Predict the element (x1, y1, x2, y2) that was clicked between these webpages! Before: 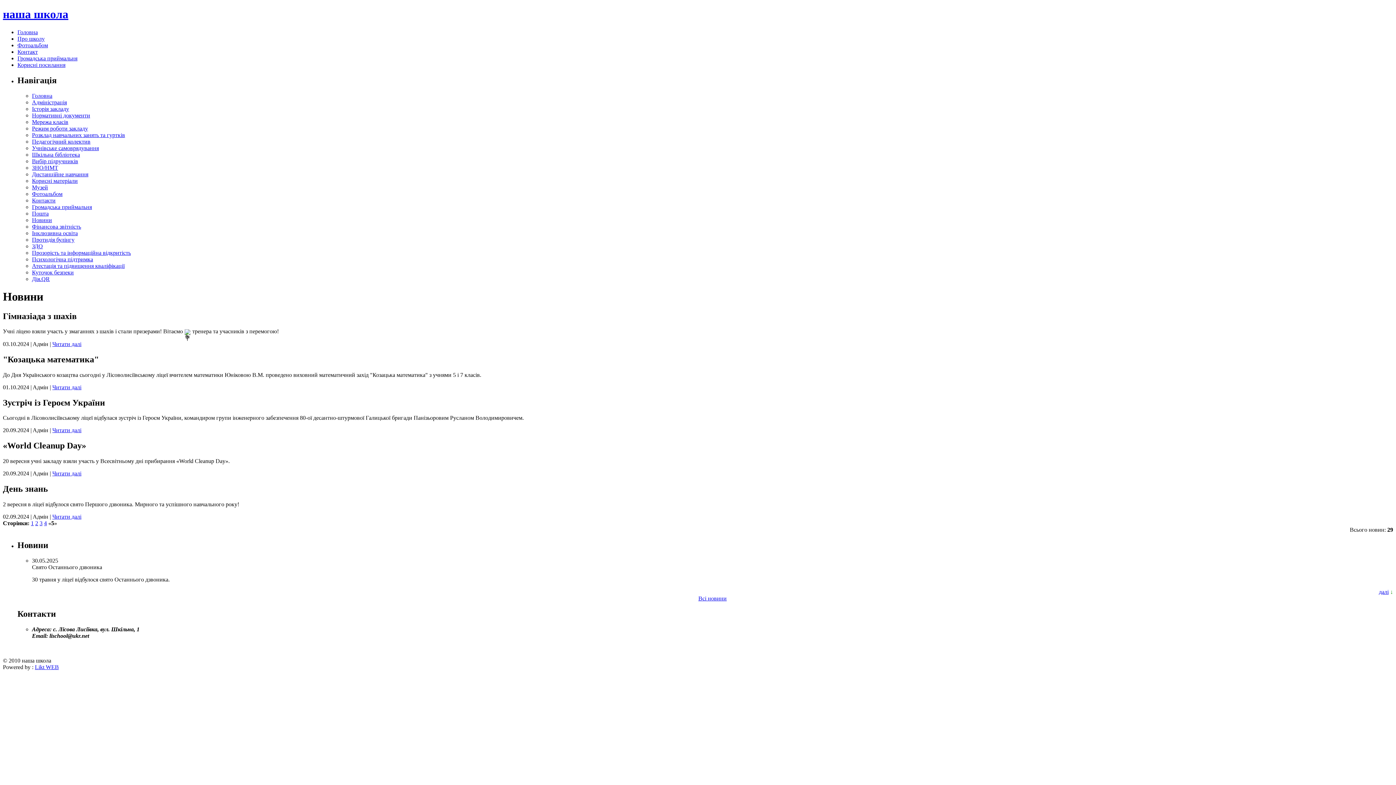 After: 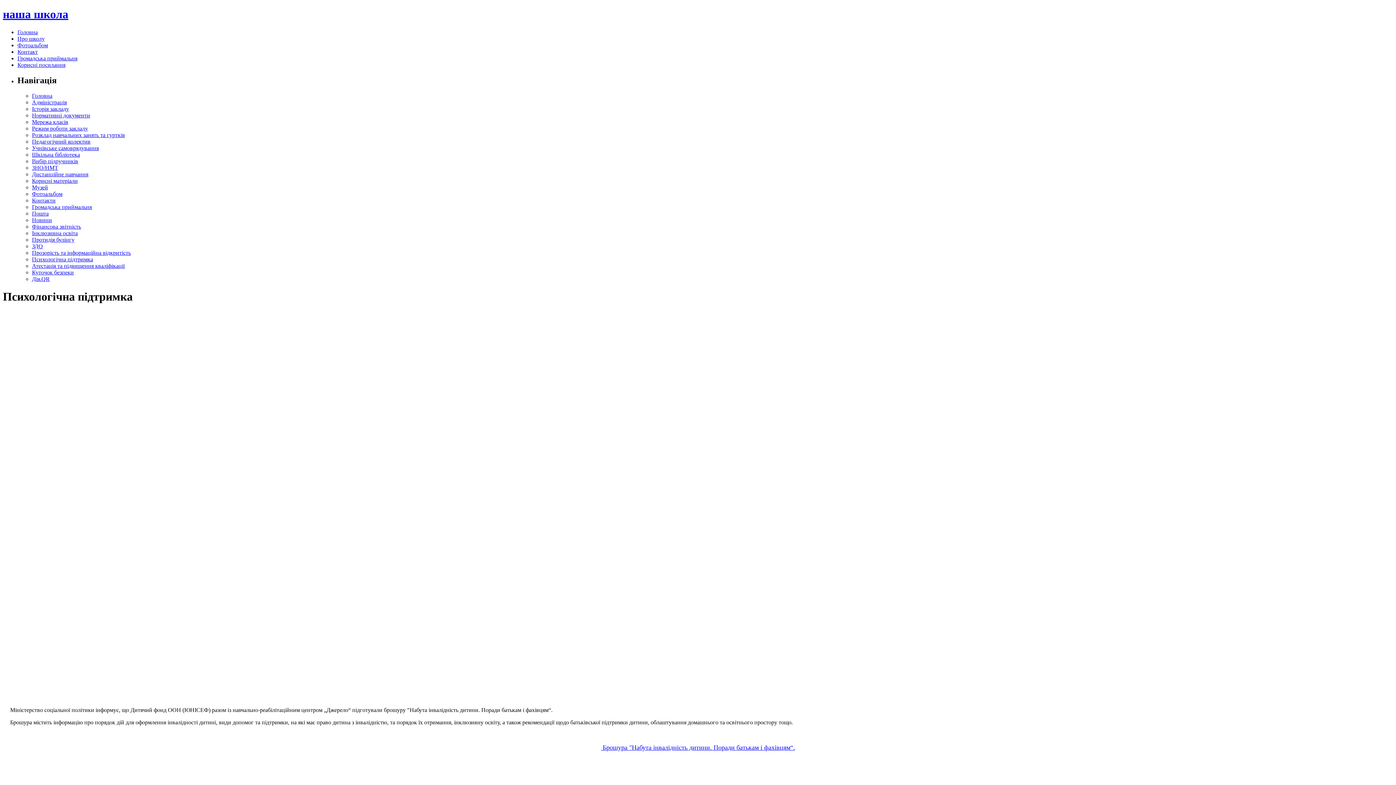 Action: bbox: (32, 256, 93, 262) label: Психологічна підтримка